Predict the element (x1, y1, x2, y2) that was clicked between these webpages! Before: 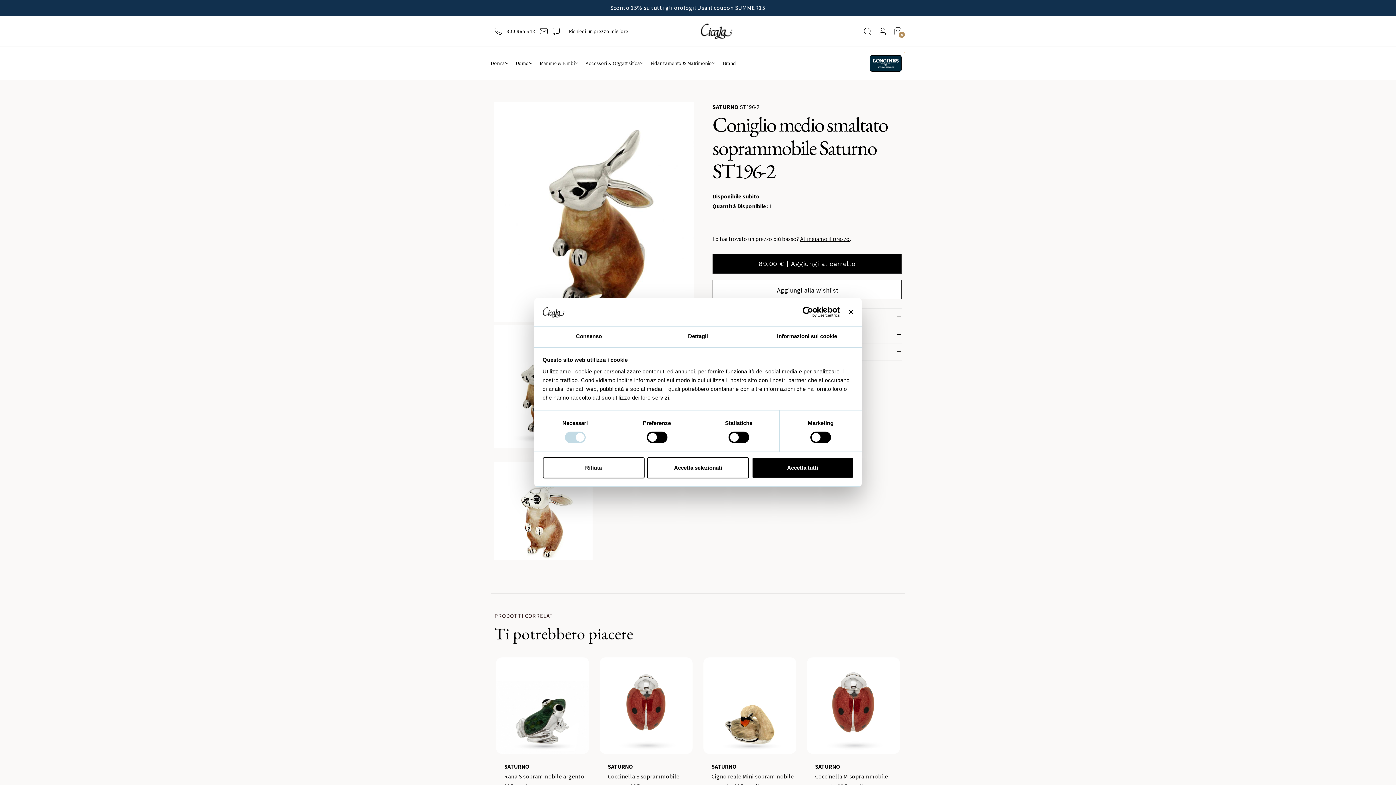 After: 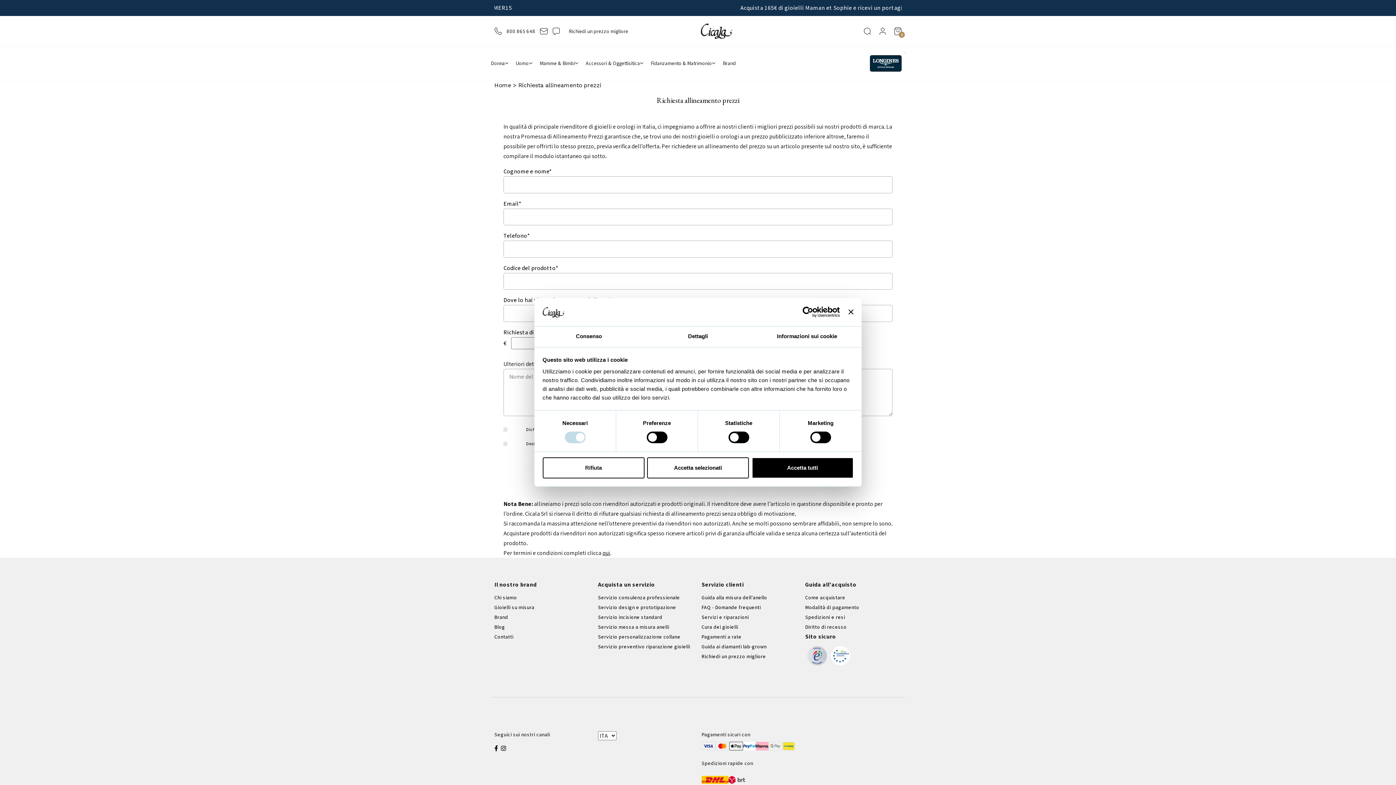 Action: label: Richiedi un prezzo migliore bbox: (564, 27, 628, 35)